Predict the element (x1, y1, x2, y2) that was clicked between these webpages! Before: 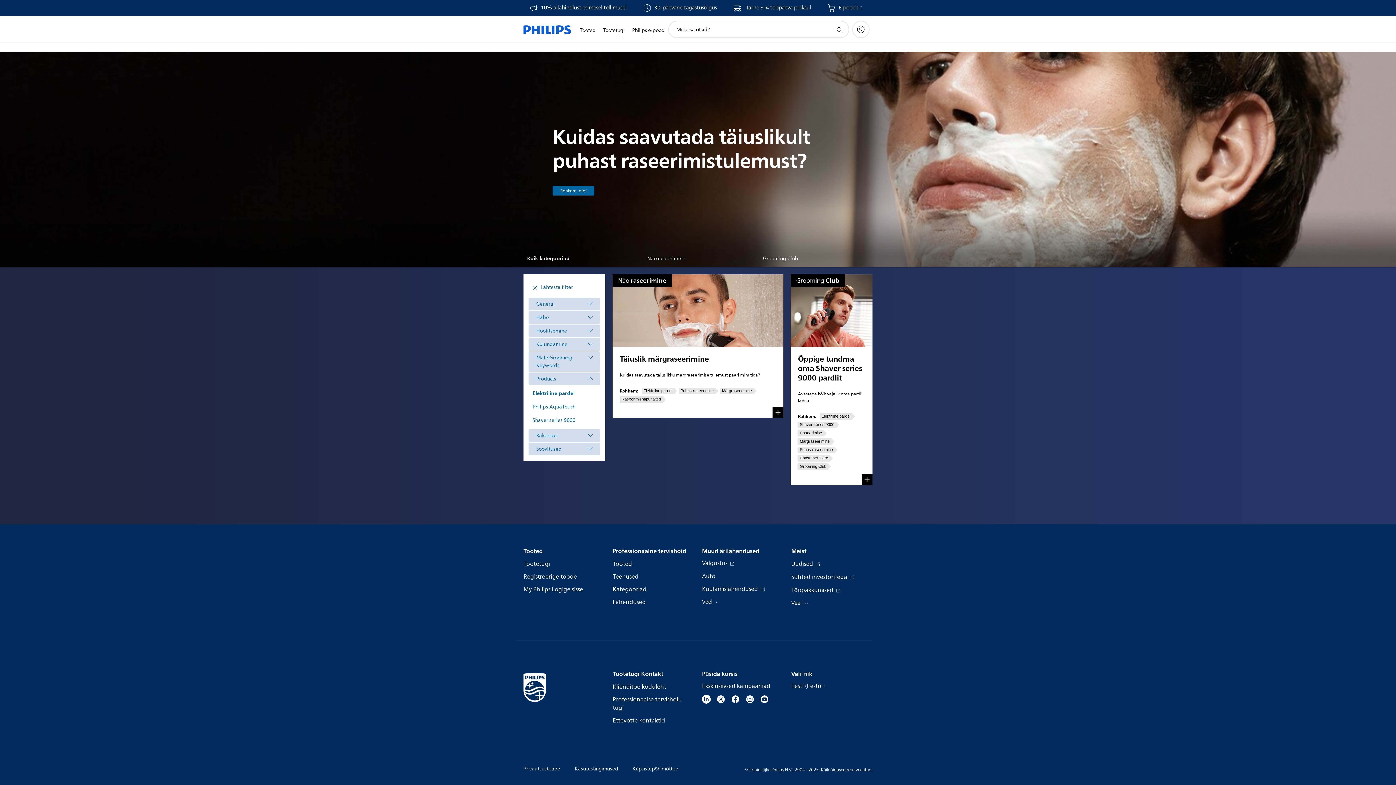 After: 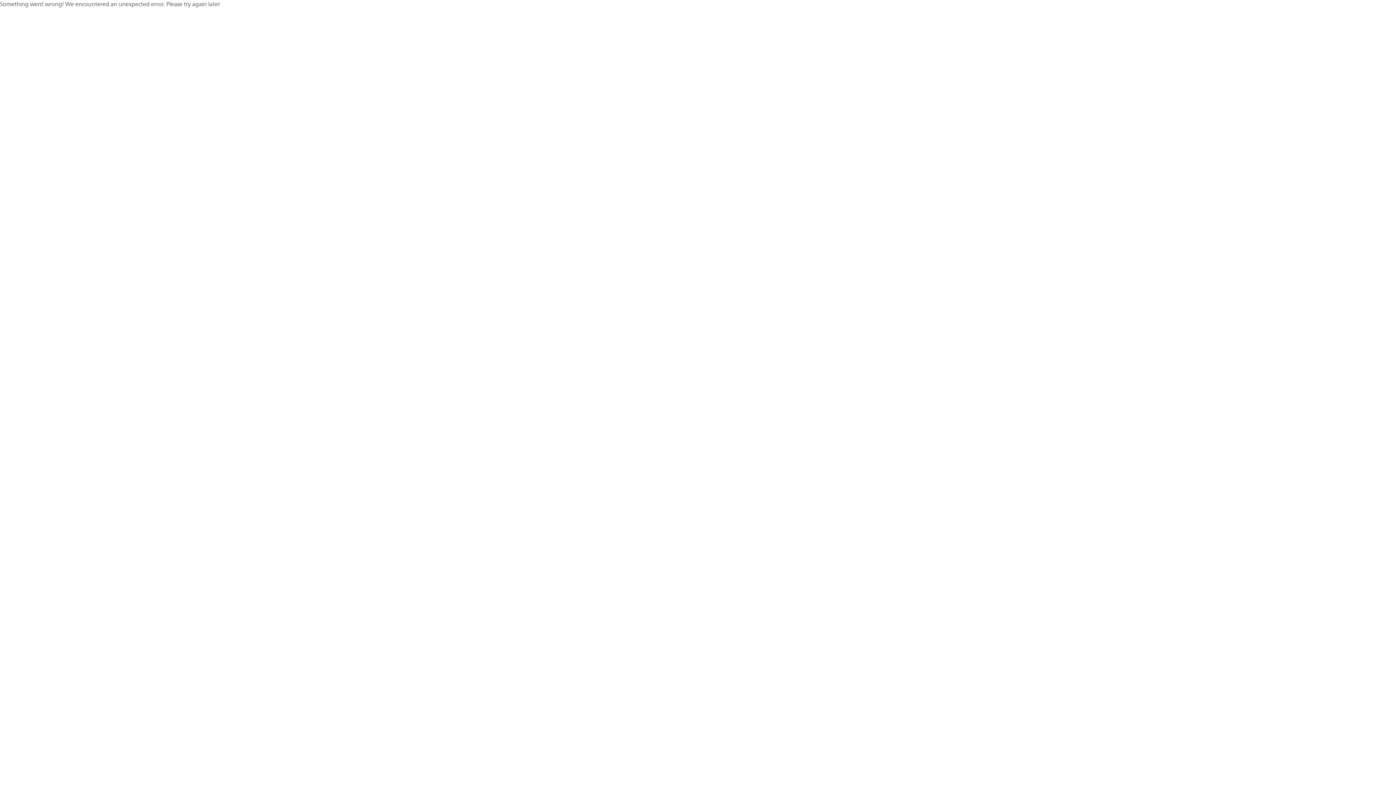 Action: label: Professionaalse tervishoiu tugi bbox: (612, 696, 694, 712)